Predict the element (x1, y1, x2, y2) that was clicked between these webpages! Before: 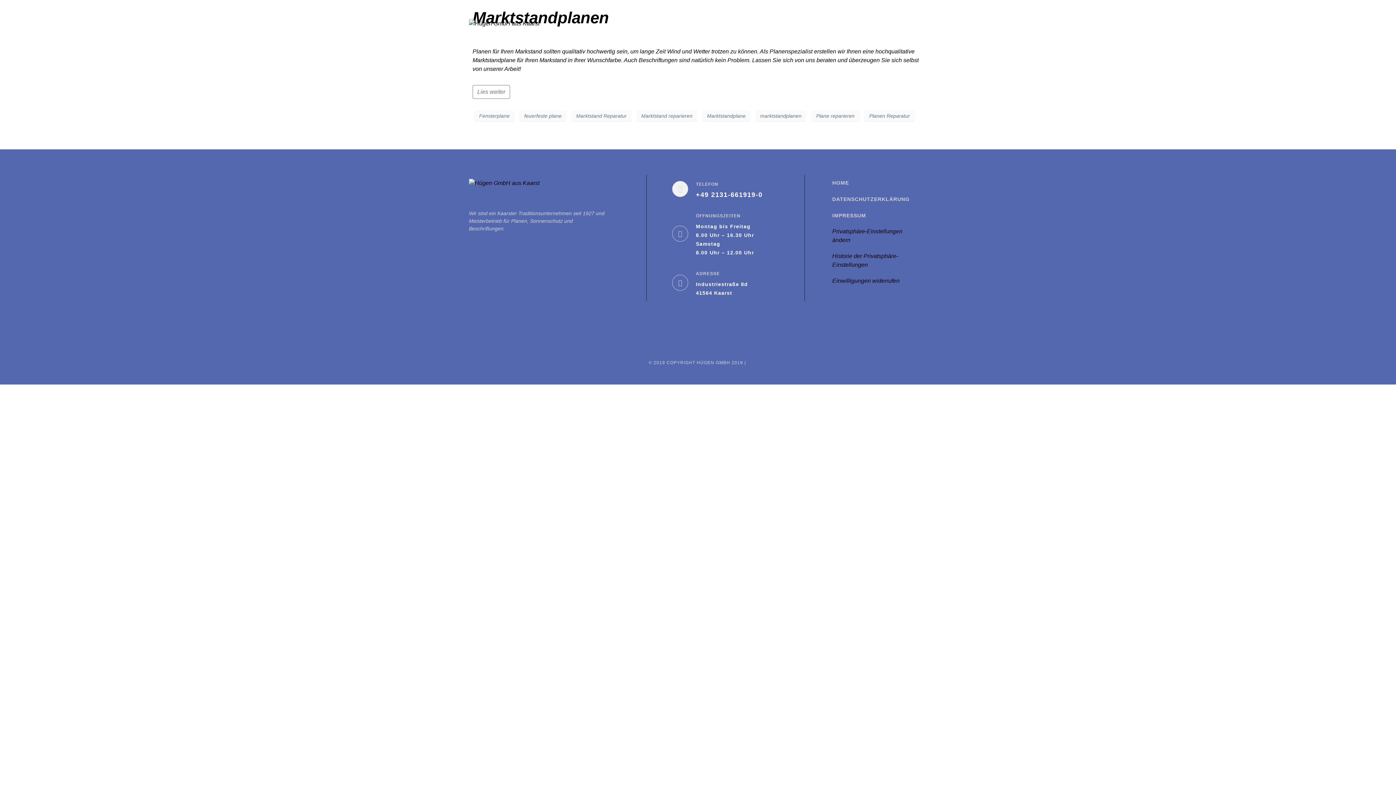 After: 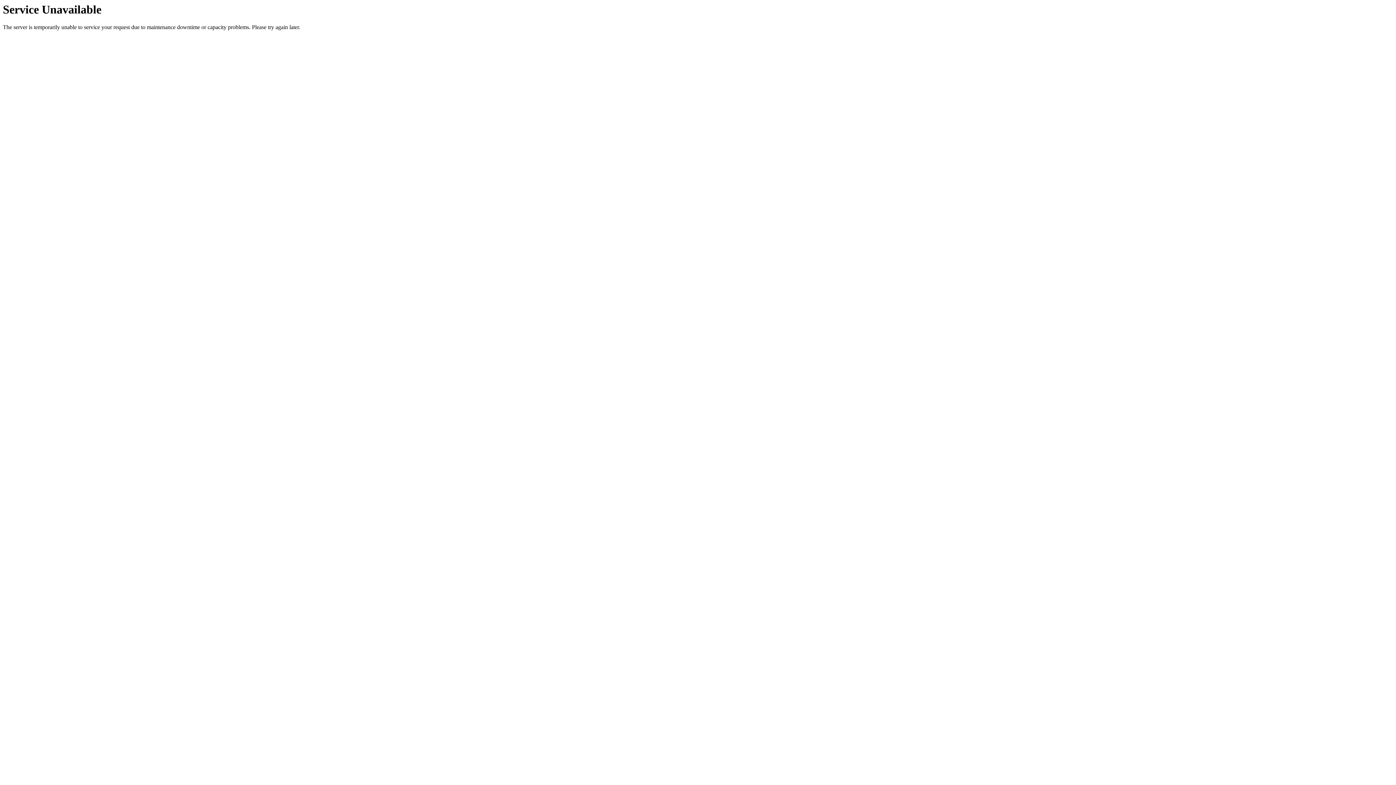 Action: bbox: (702, 110, 750, 121) label: Marktstandplane